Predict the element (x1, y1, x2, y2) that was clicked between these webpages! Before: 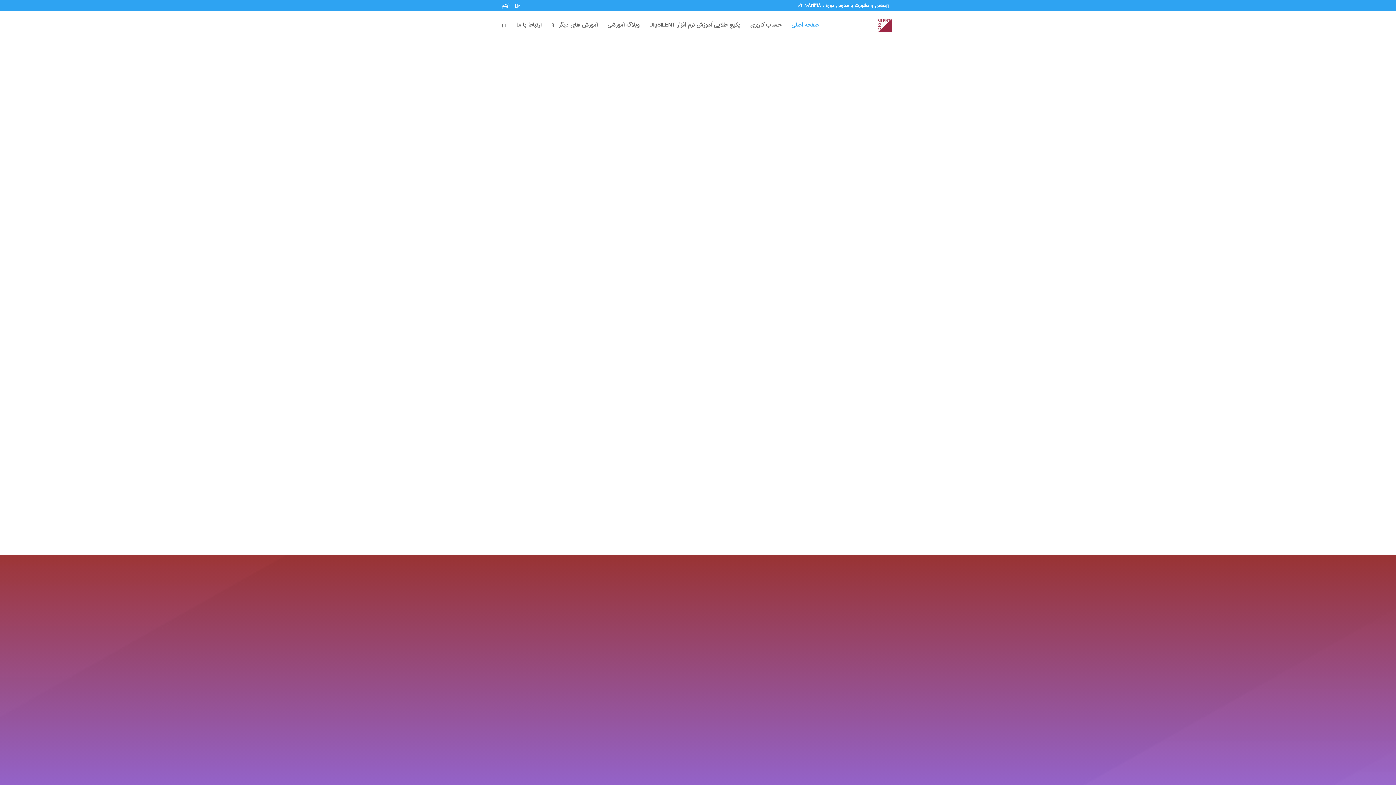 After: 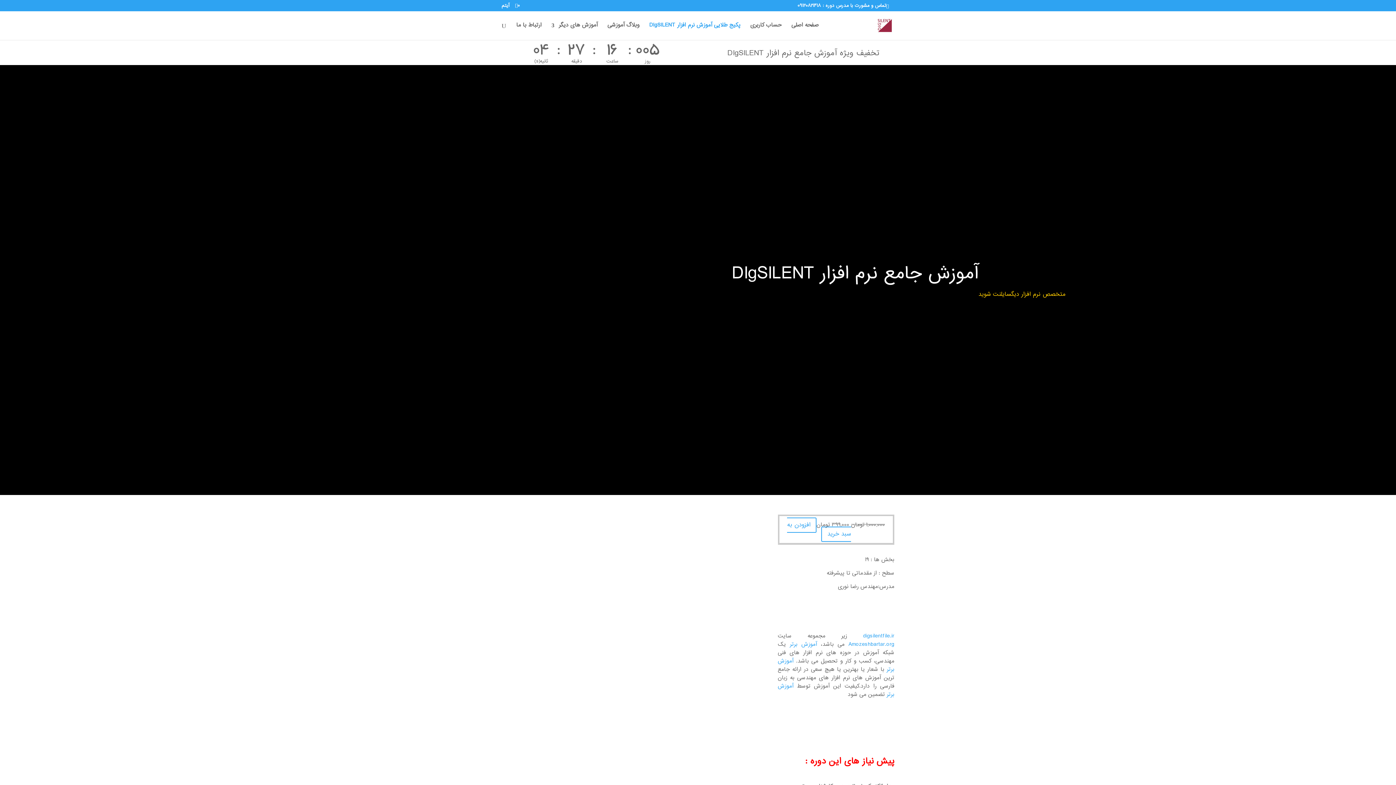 Action: label: پکیج طلایی آموزش نرم افزار DIgSILENT bbox: (649, 22, 740, 40)